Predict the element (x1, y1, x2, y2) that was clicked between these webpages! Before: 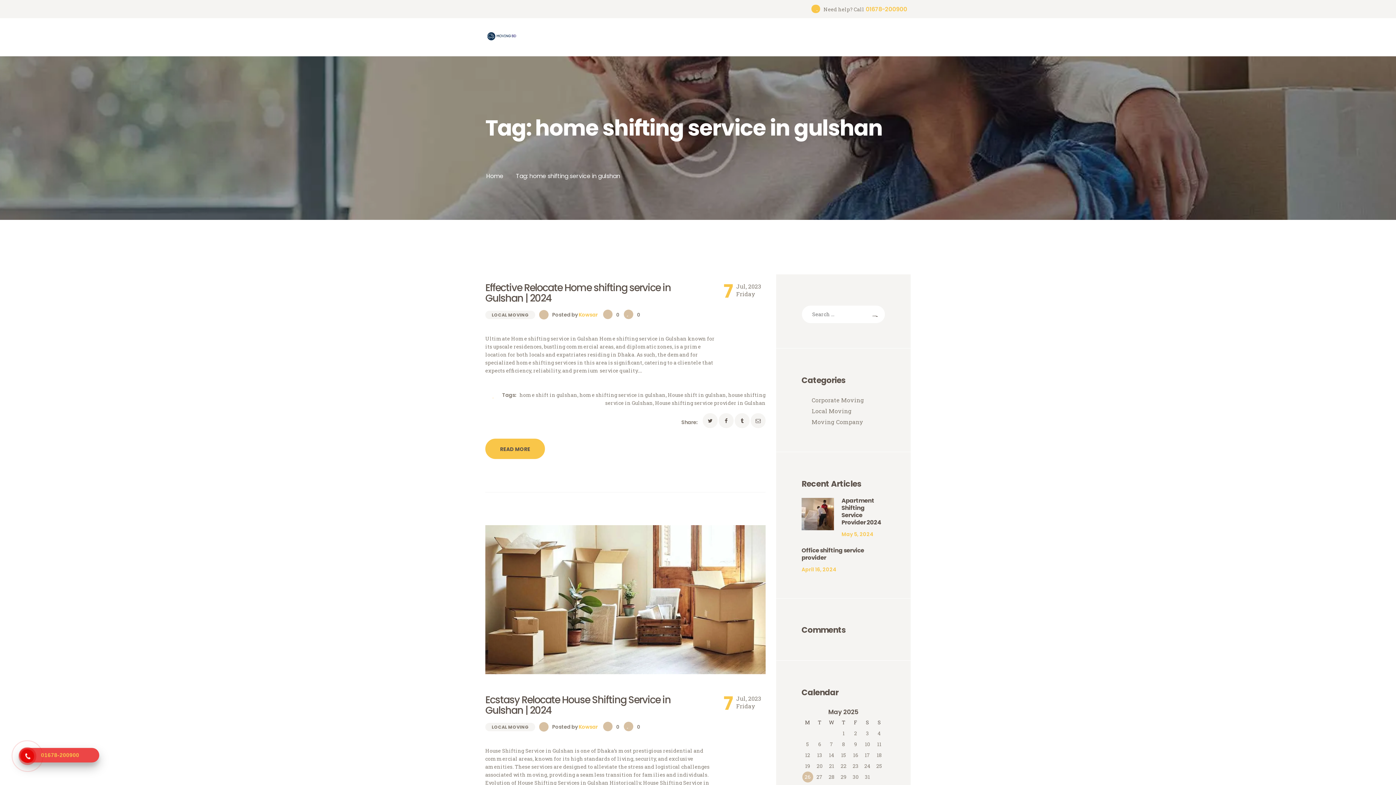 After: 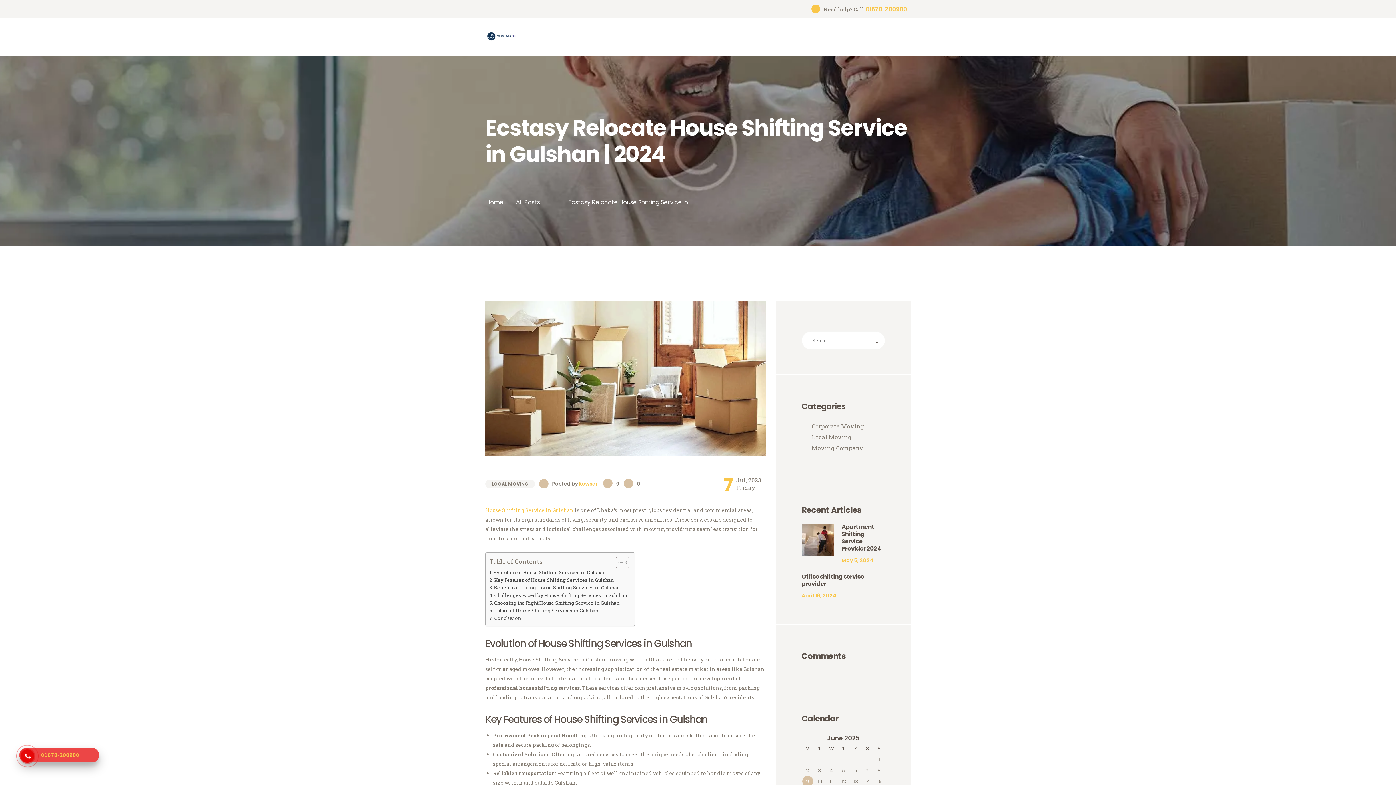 Action: bbox: (485, 694, 704, 715) label: Ecstasy Relocate House Shifting Service in Gulshan | 2024